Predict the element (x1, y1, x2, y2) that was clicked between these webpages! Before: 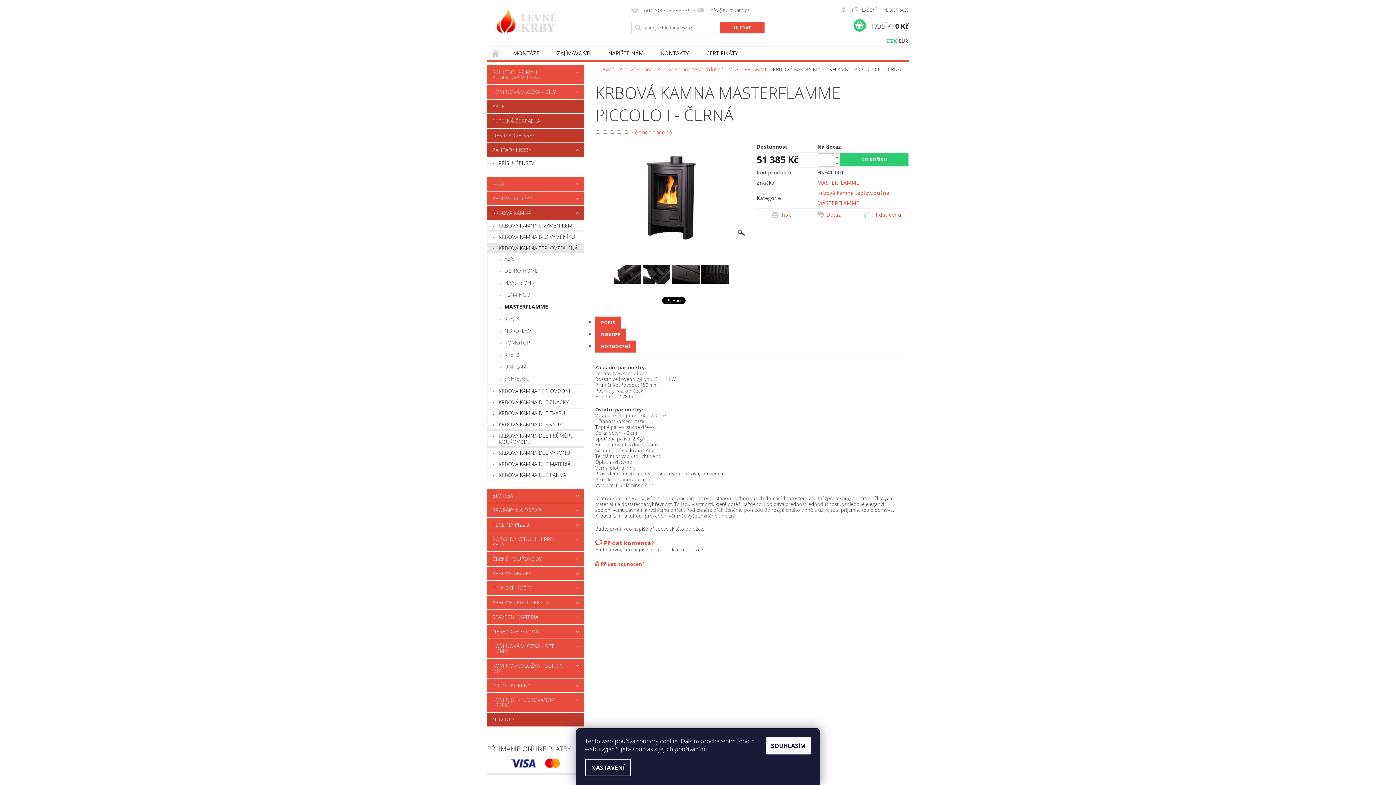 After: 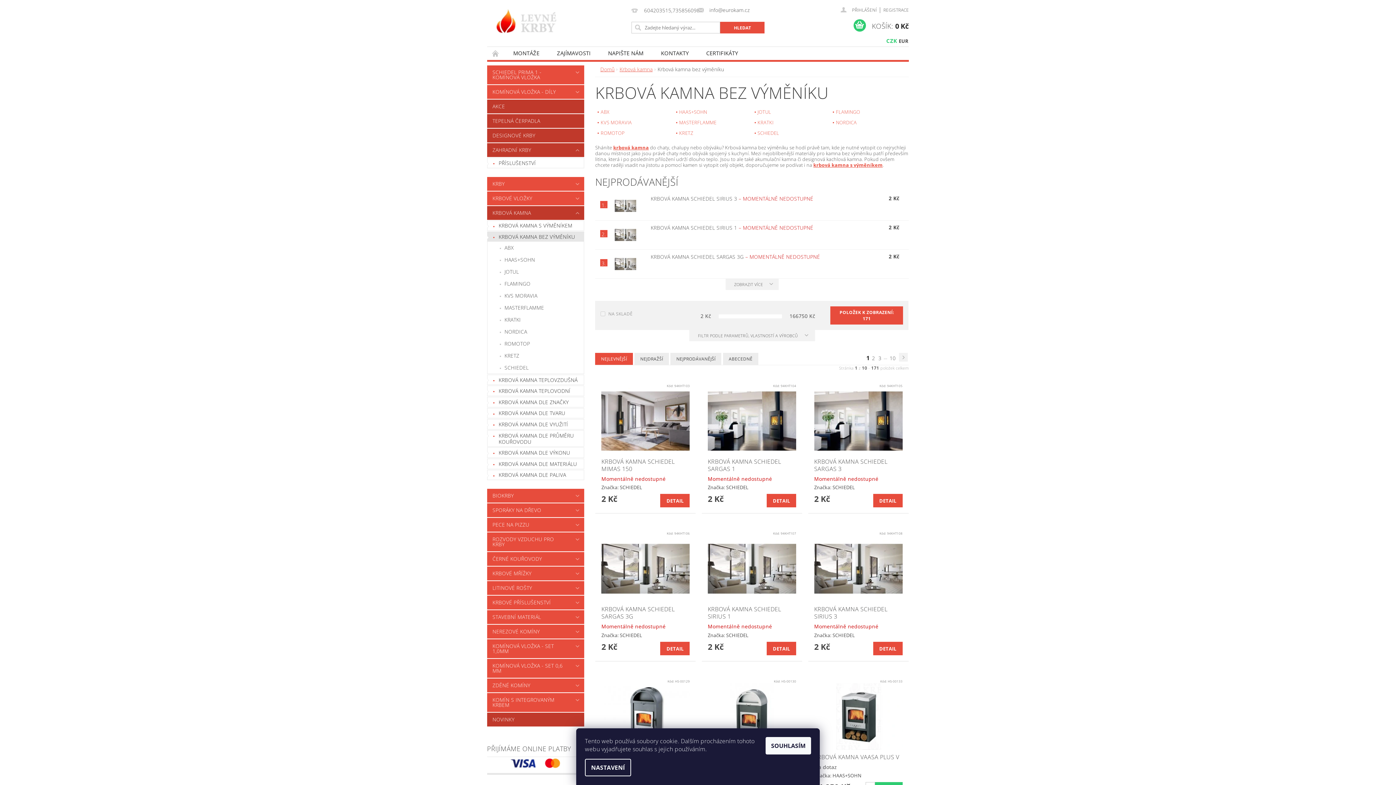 Action: bbox: (487, 232, 584, 241) label: KRBOVÁ KAMNA BEZ VÝMĚNÍKU